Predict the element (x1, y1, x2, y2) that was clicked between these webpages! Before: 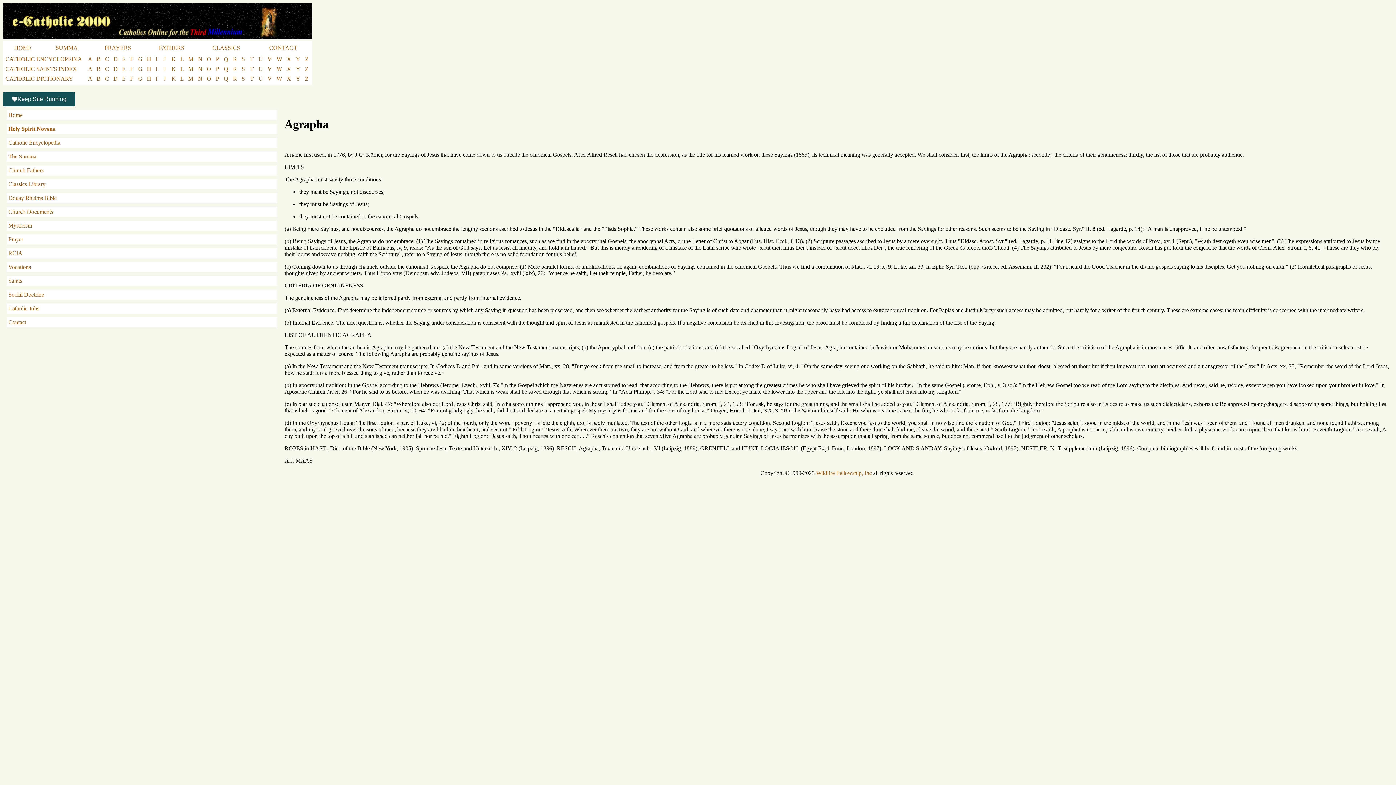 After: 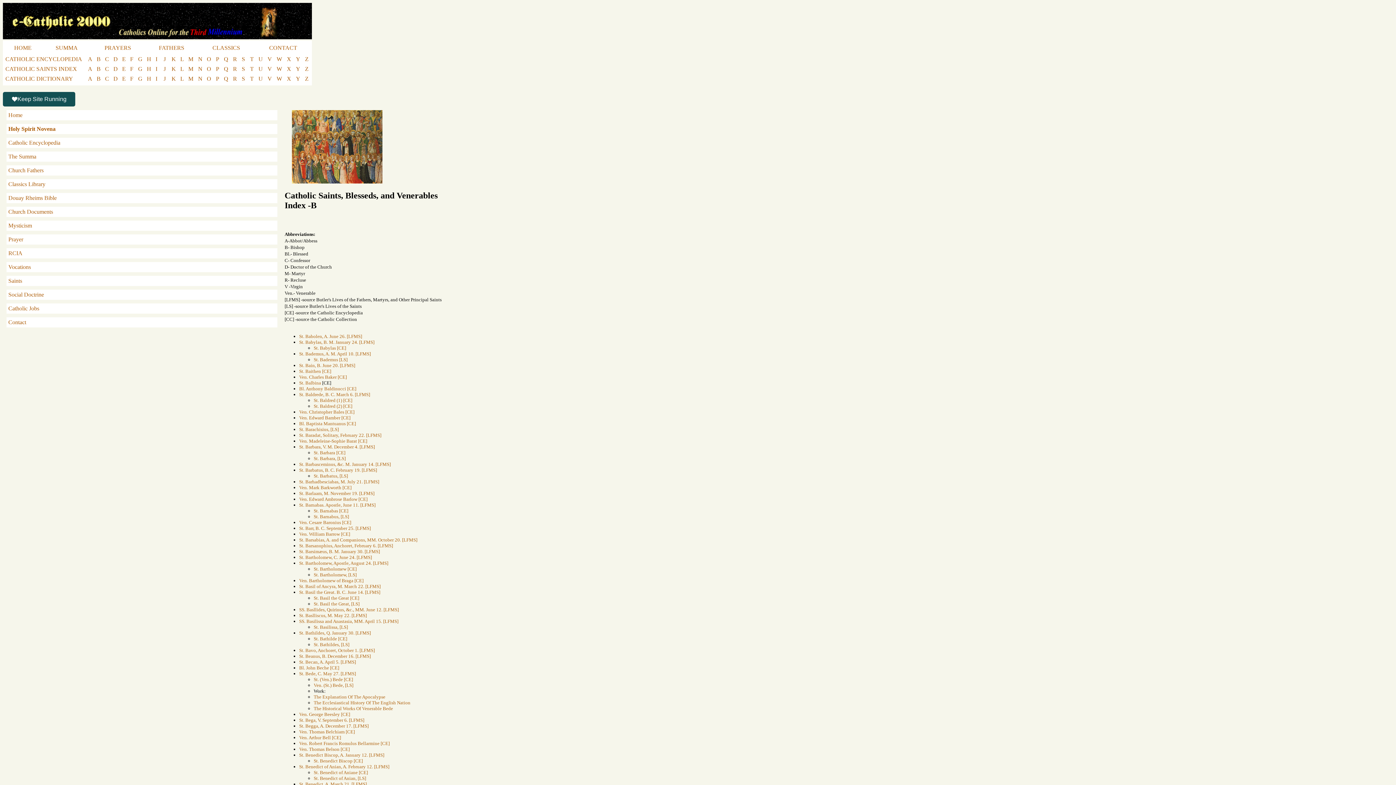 Action: label: B bbox: (94, 65, 102, 72)